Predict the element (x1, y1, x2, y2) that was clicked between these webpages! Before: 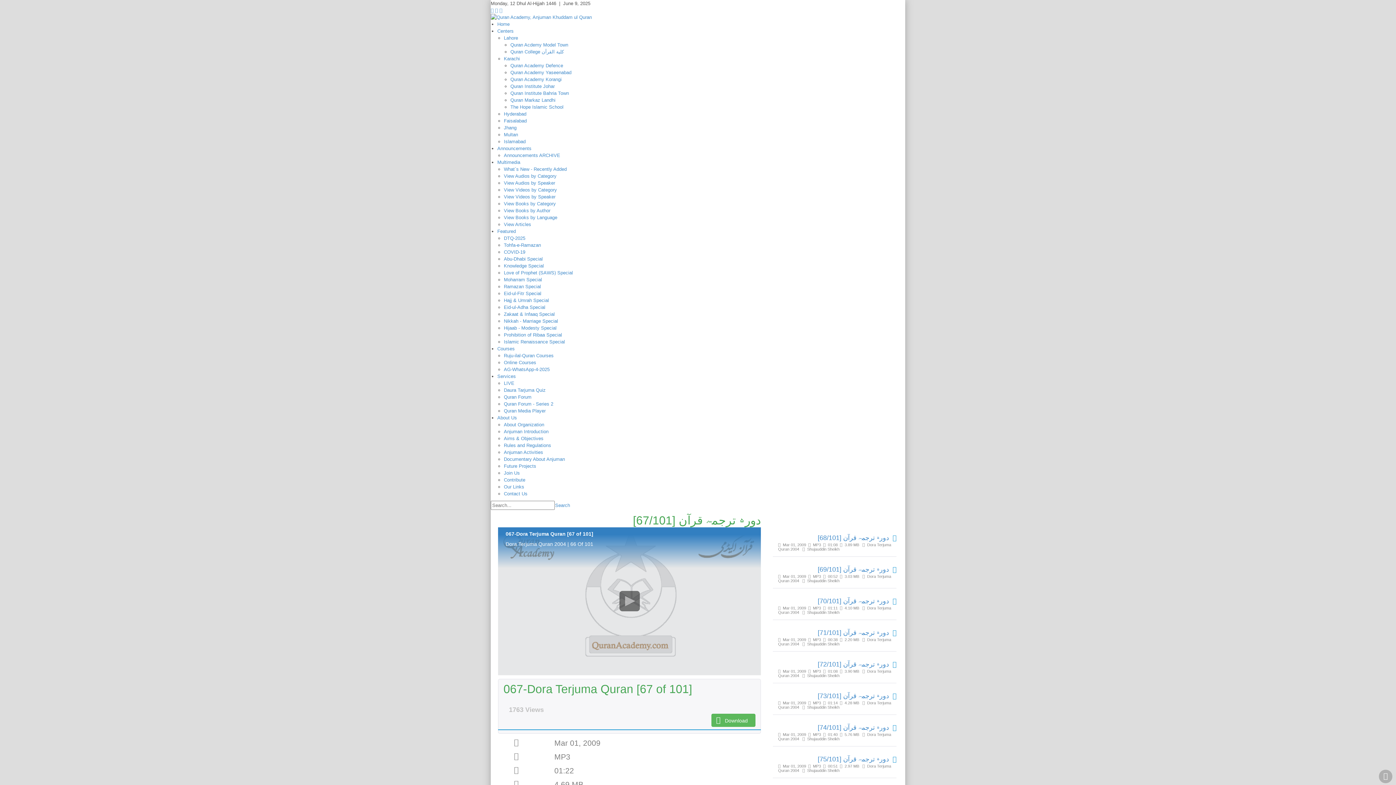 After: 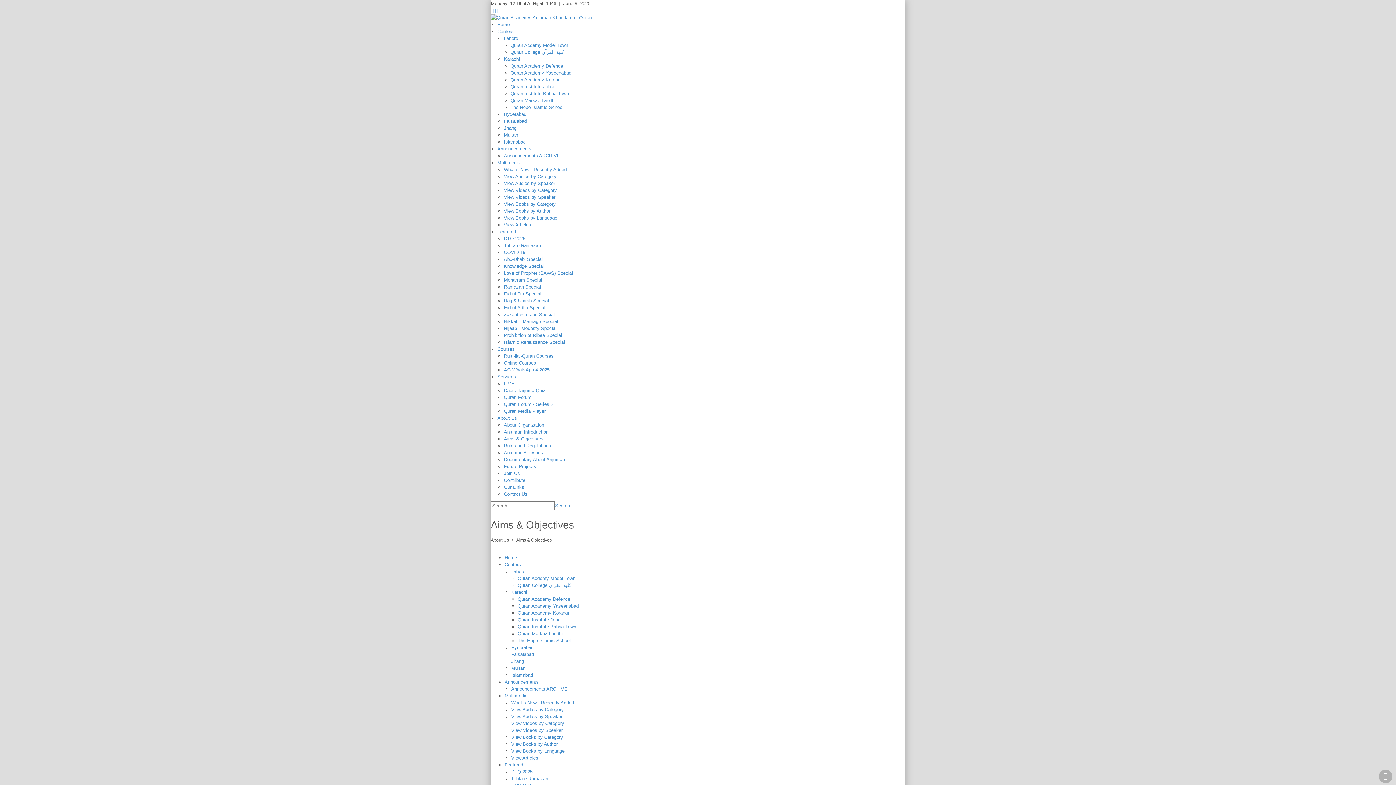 Action: label: Aims & Objectives bbox: (504, 436, 543, 441)